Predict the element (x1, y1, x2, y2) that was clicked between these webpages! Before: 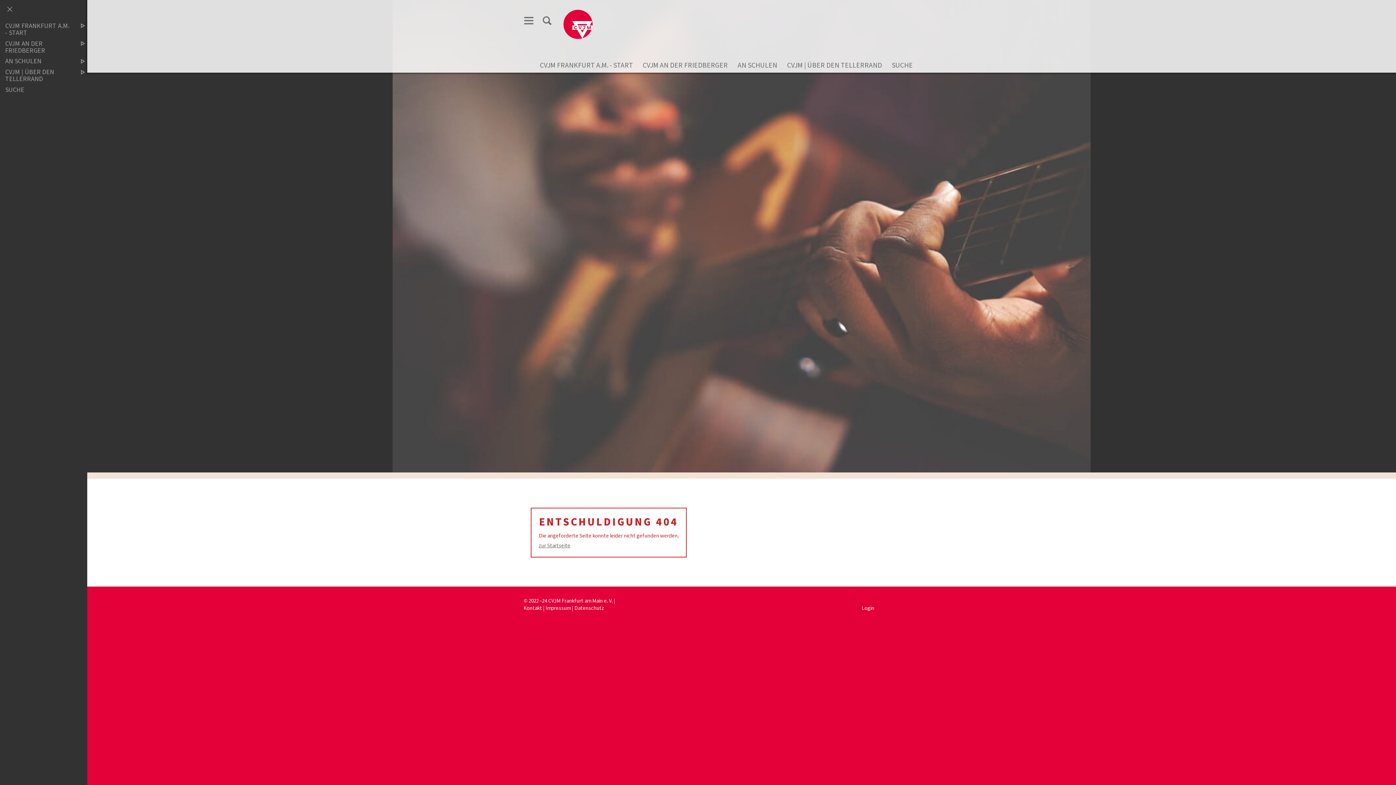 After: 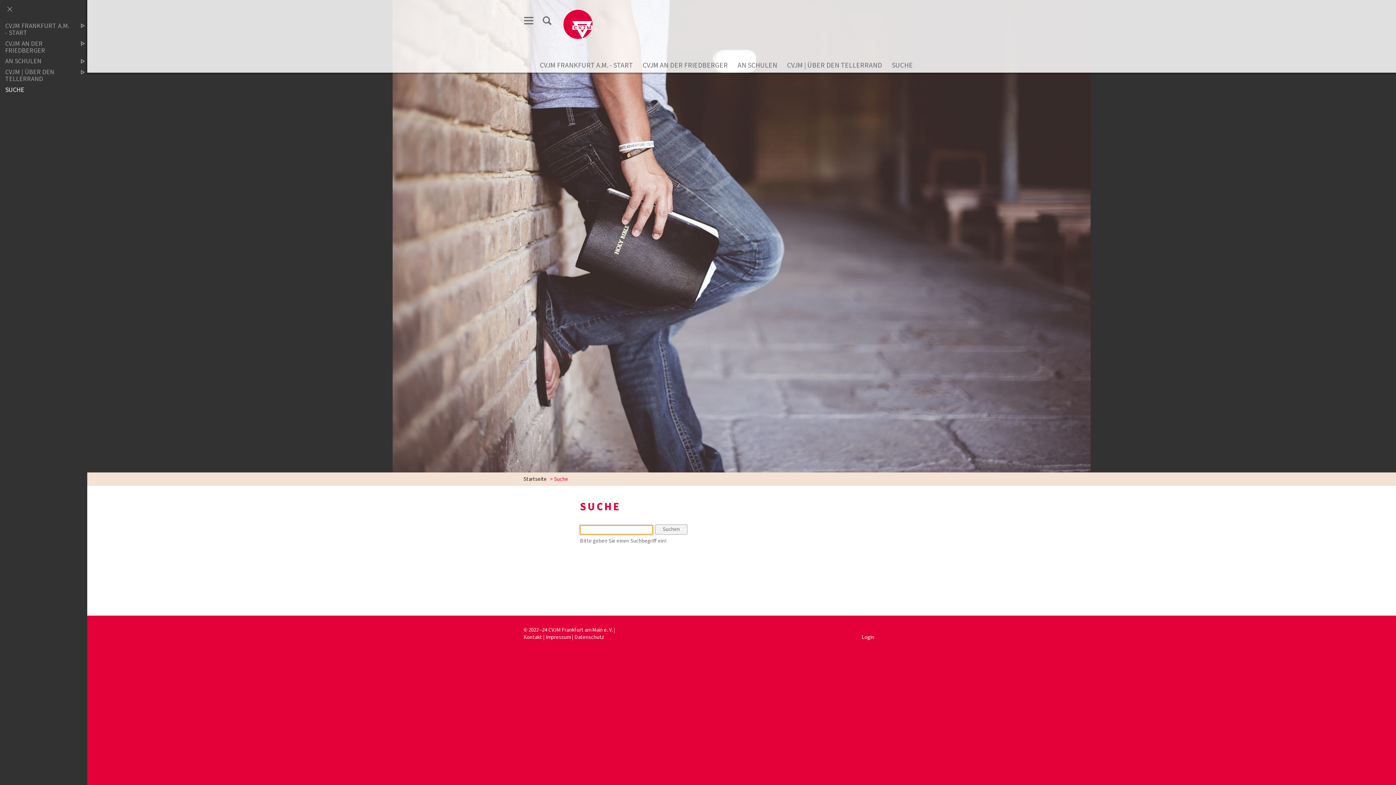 Action: bbox: (541, 15, 552, 26)